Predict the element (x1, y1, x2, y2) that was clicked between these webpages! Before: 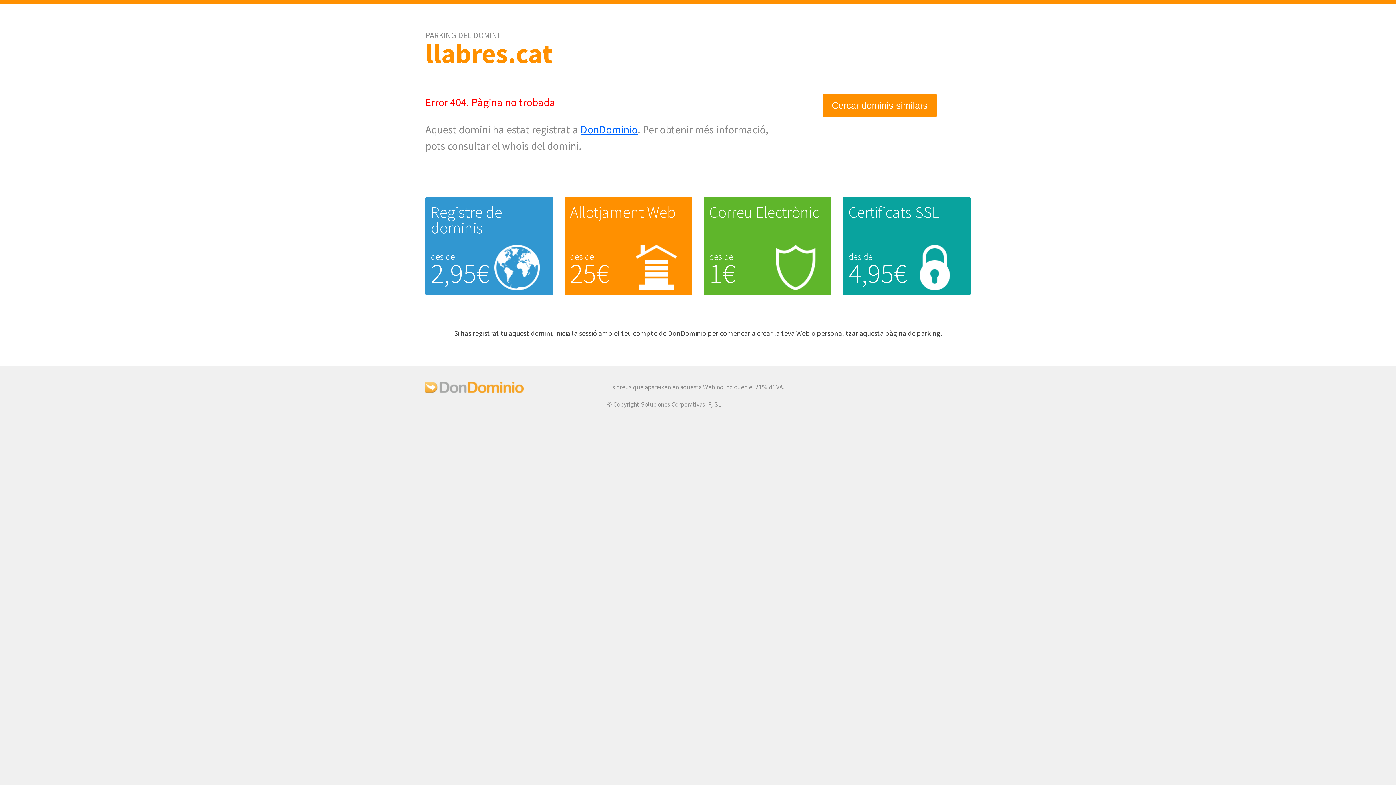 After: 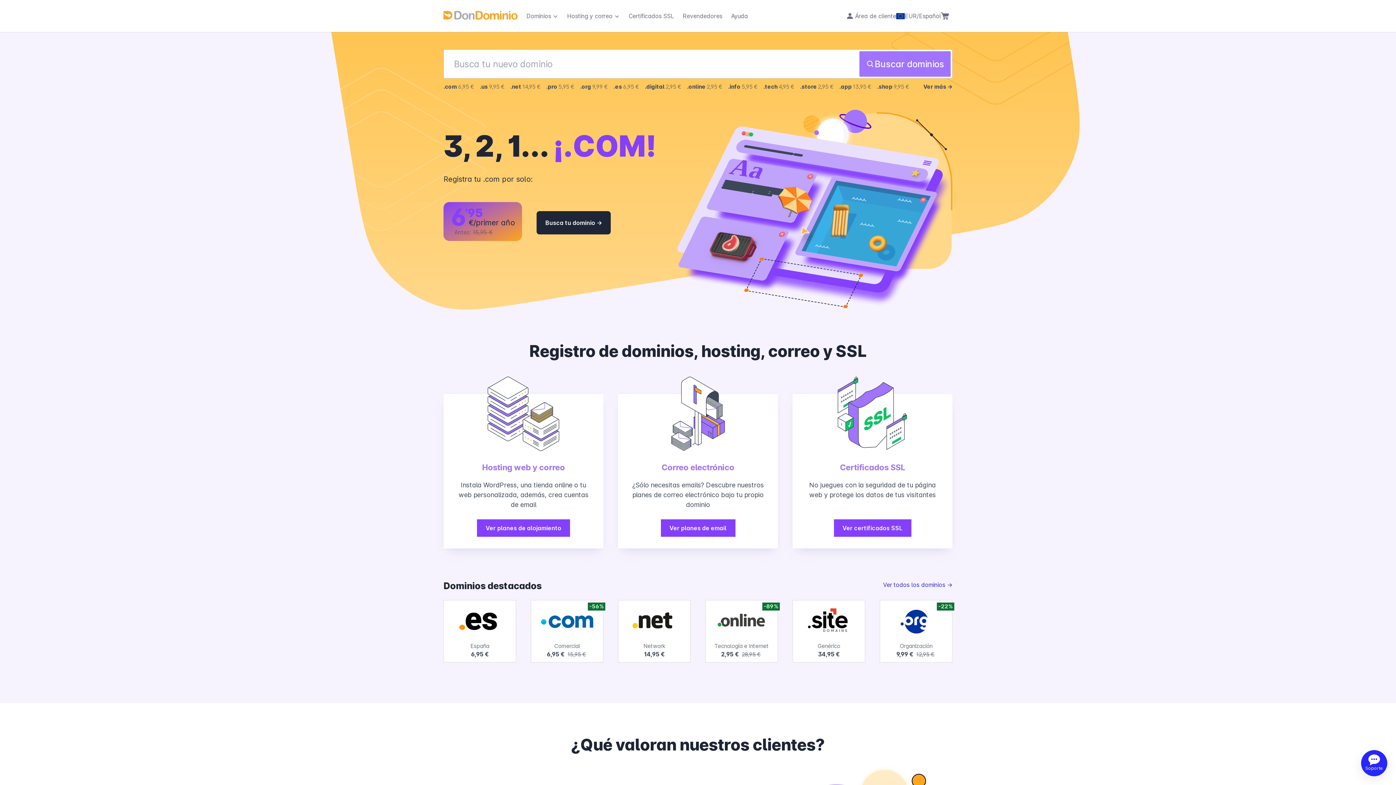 Action: bbox: (425, 387, 523, 395)